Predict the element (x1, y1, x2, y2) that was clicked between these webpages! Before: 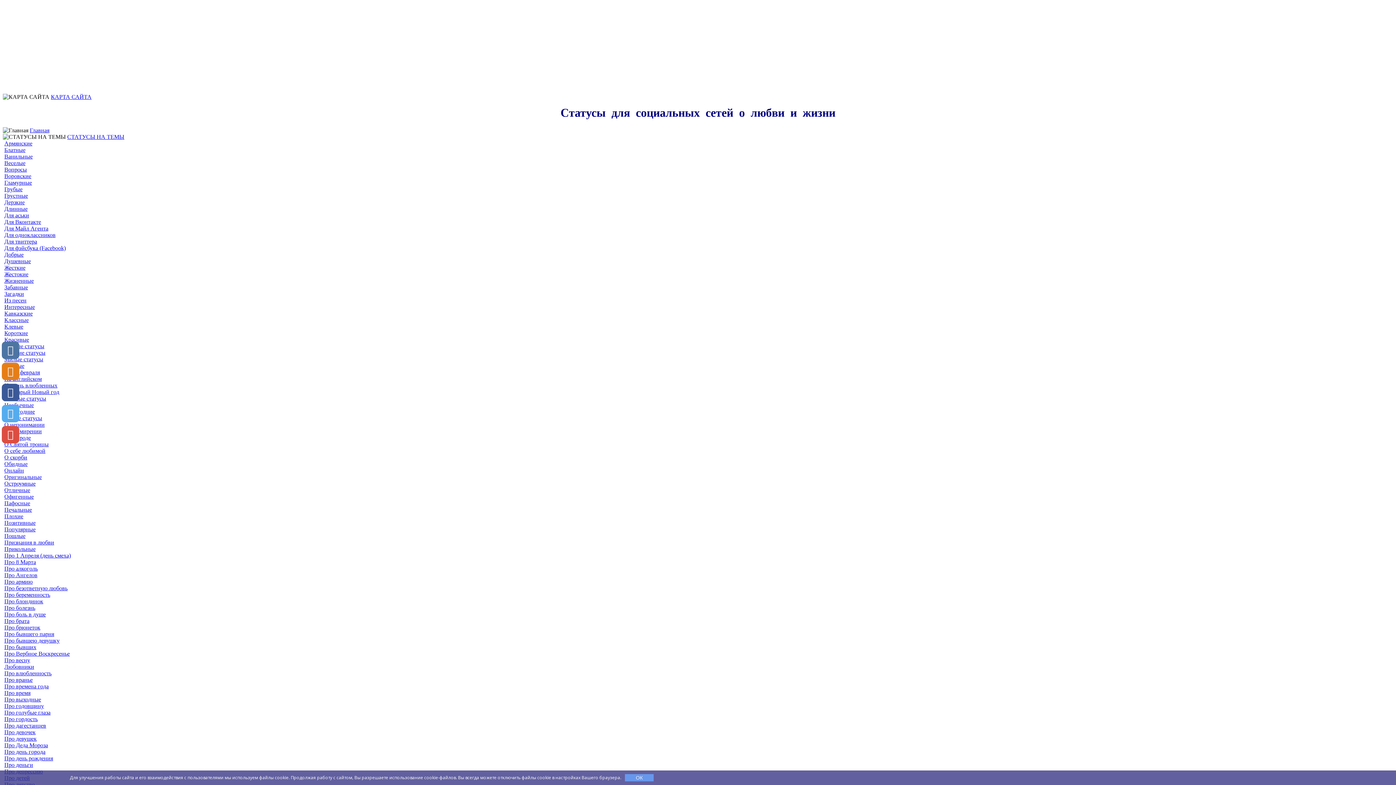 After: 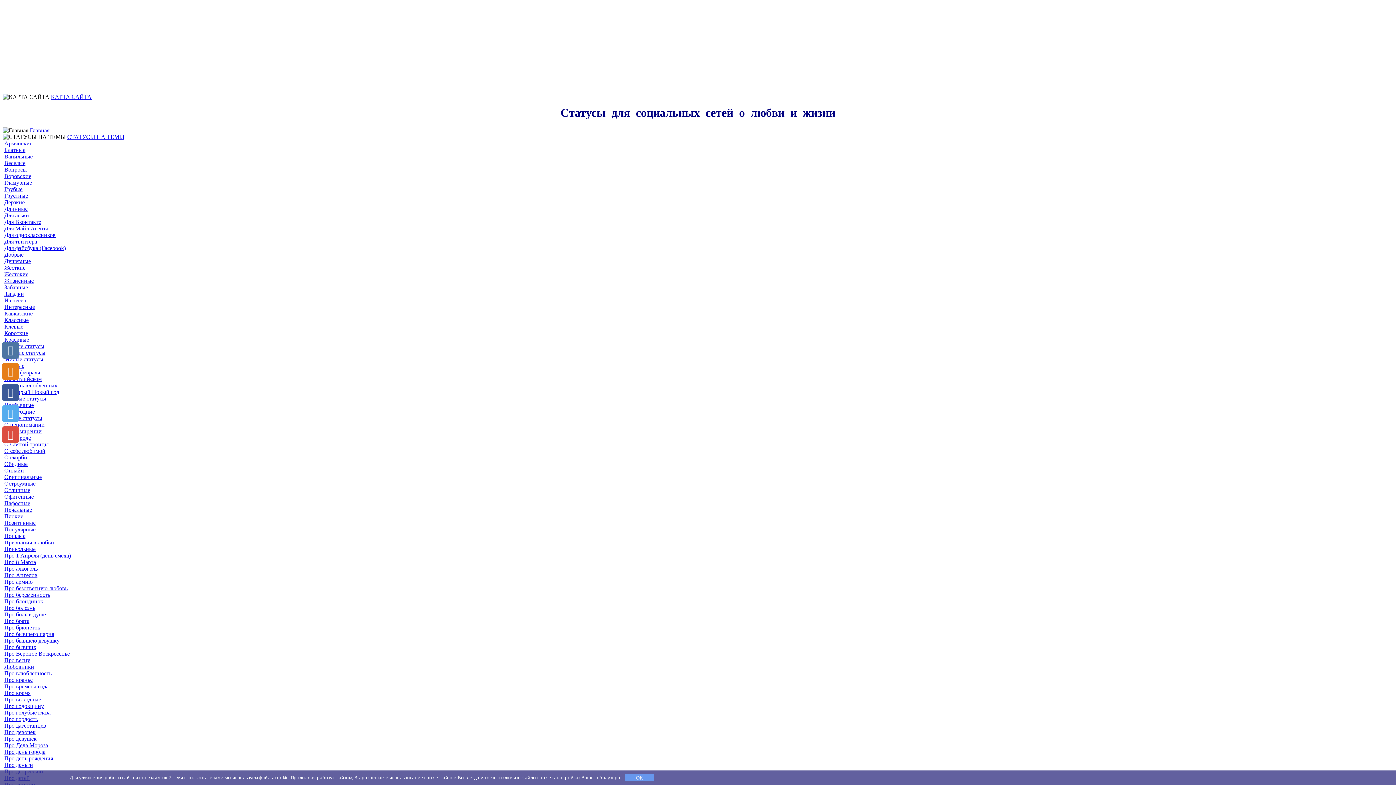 Action: bbox: (4, 474, 41, 480) label: Оригинальные